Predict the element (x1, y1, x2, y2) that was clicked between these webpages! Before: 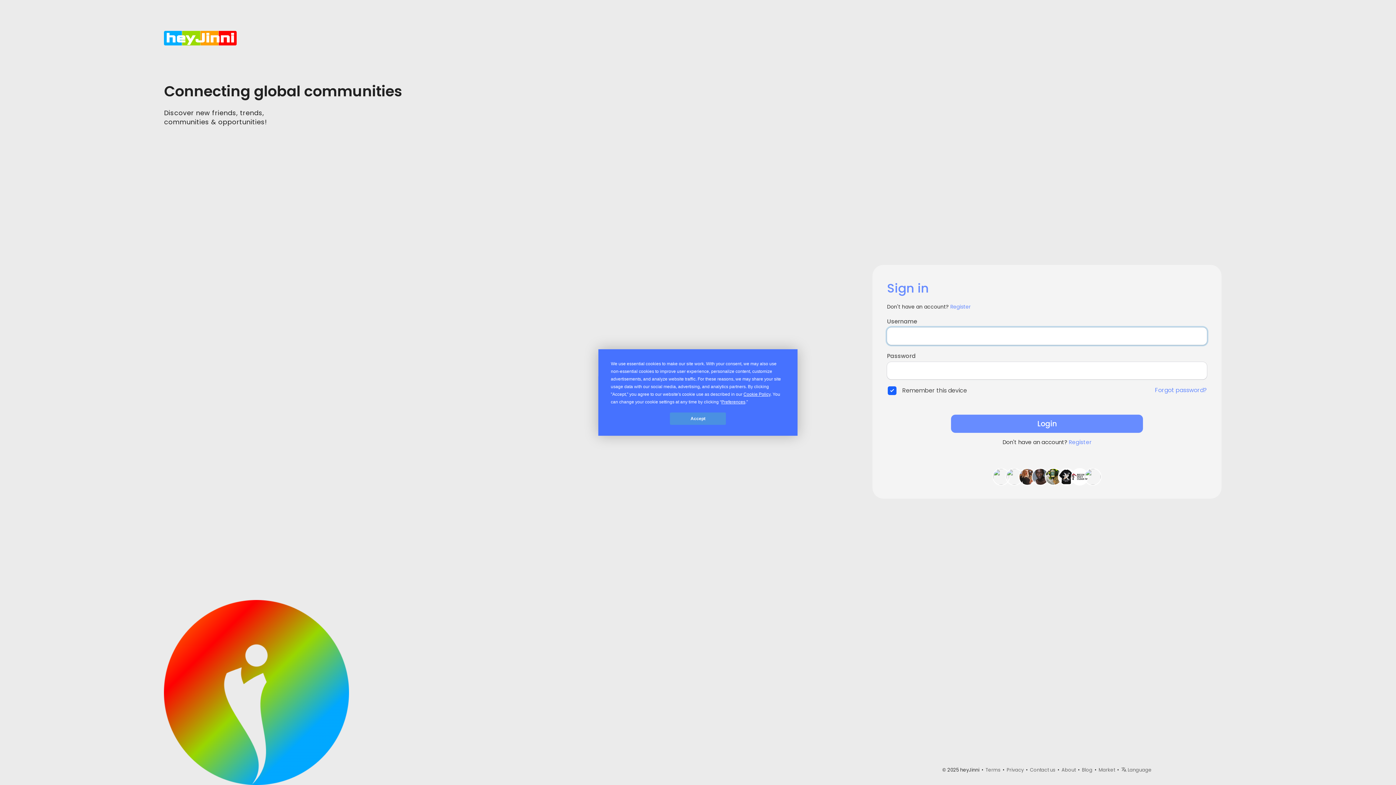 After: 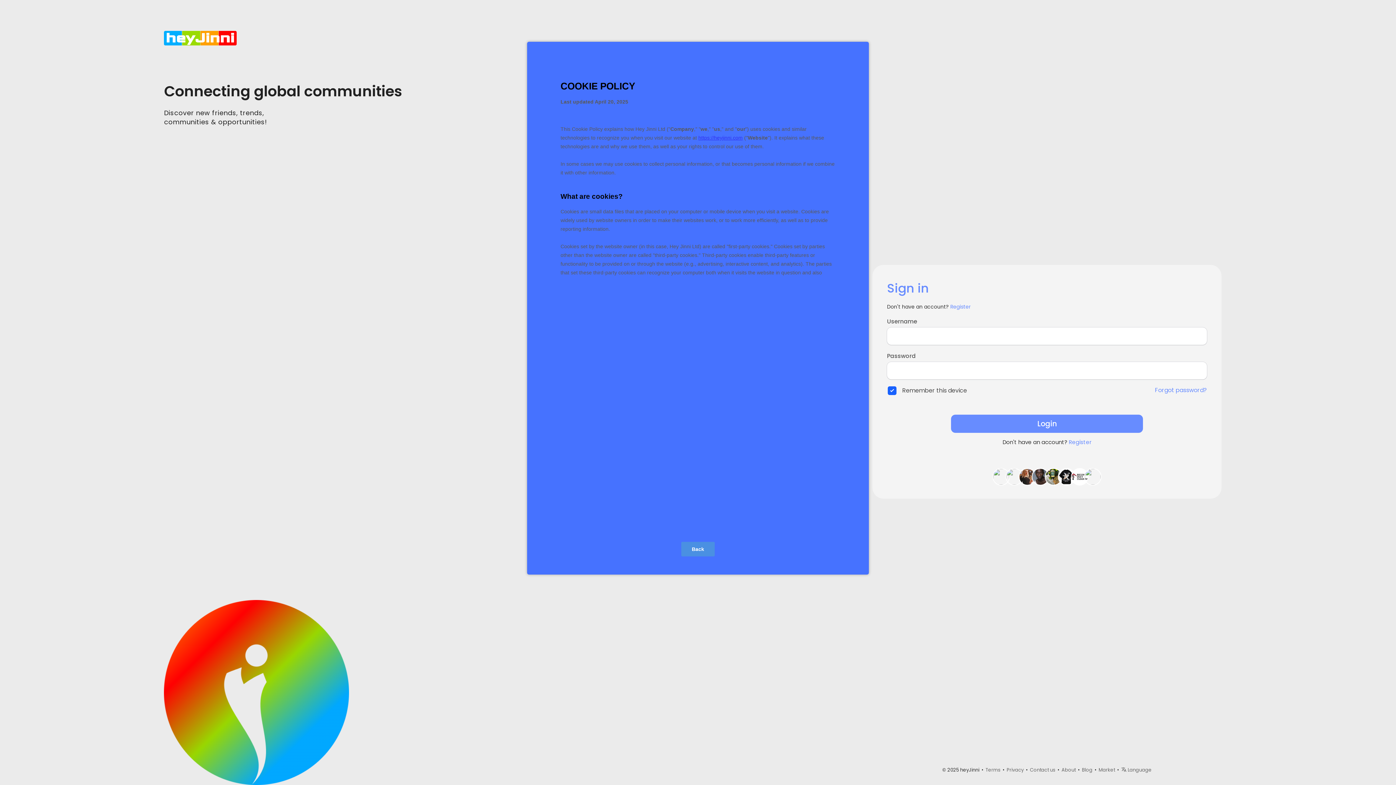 Action: bbox: (743, 392, 770, 397) label: Cookie Policy